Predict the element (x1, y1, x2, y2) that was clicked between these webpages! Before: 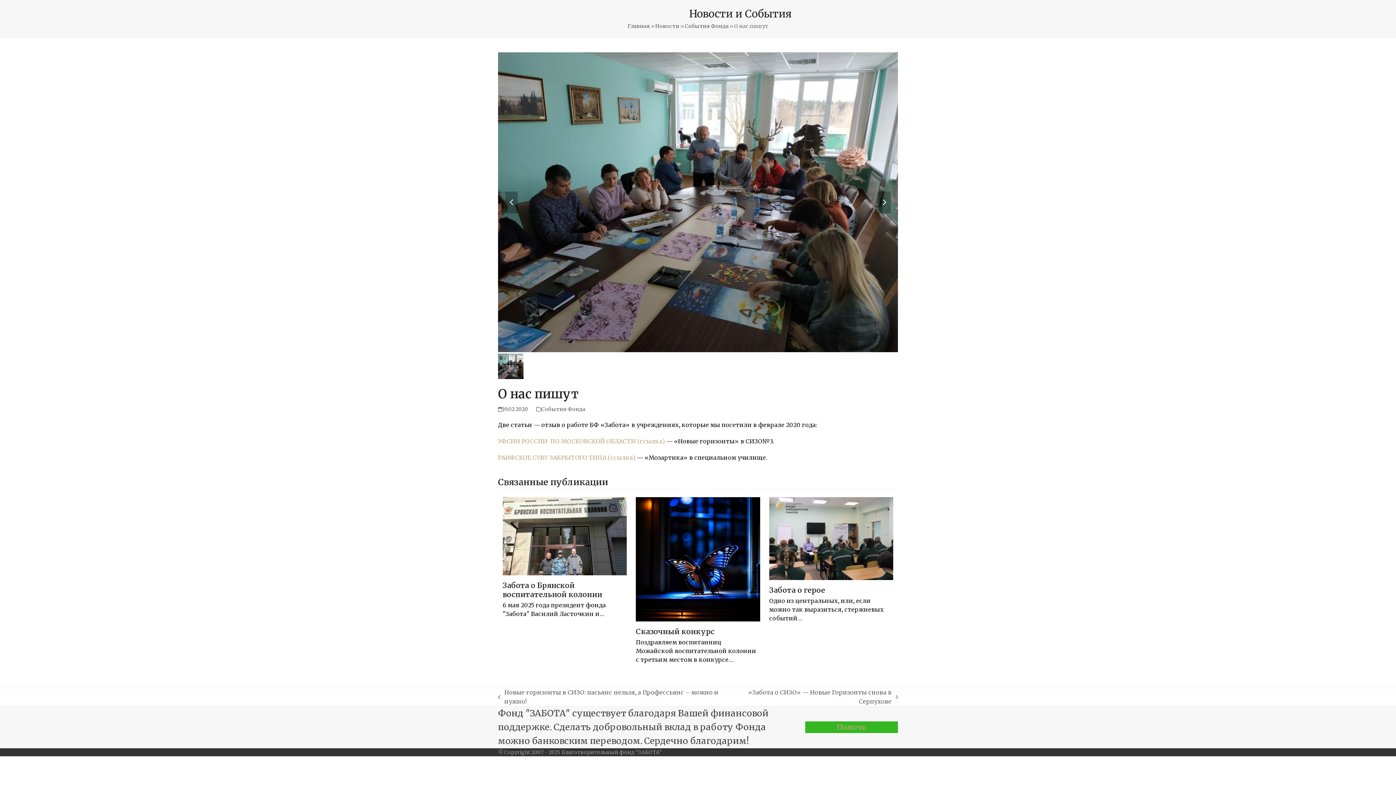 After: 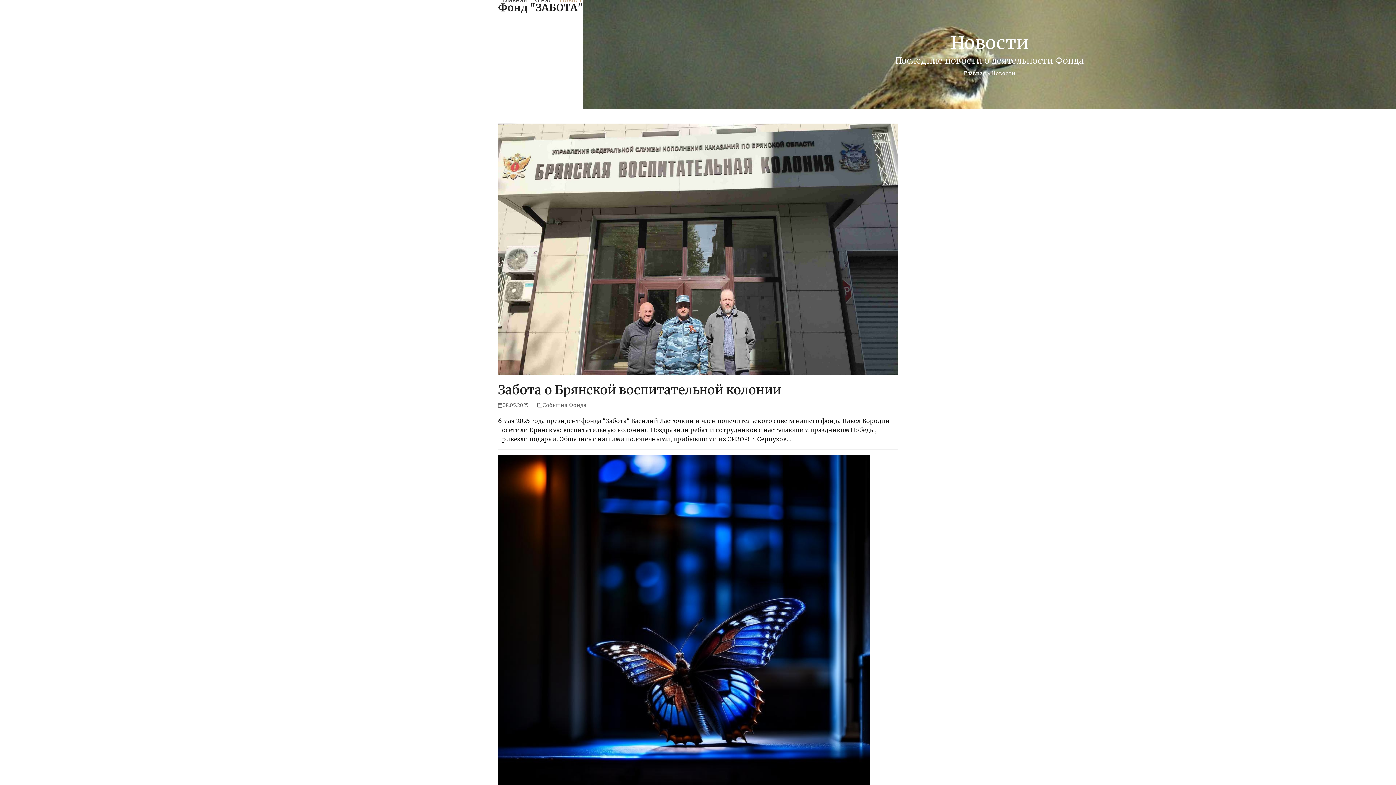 Action: label: Новости bbox: (655, 22, 679, 29)